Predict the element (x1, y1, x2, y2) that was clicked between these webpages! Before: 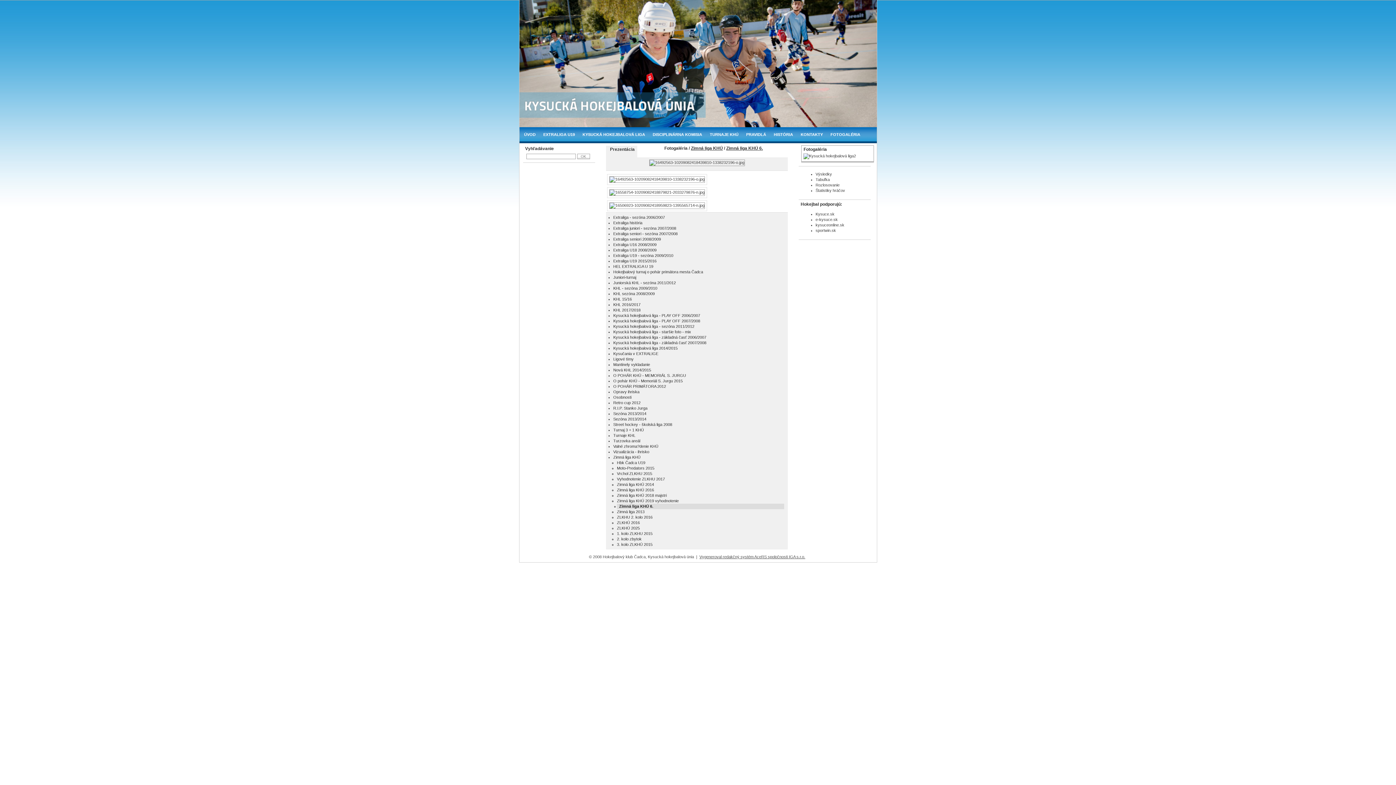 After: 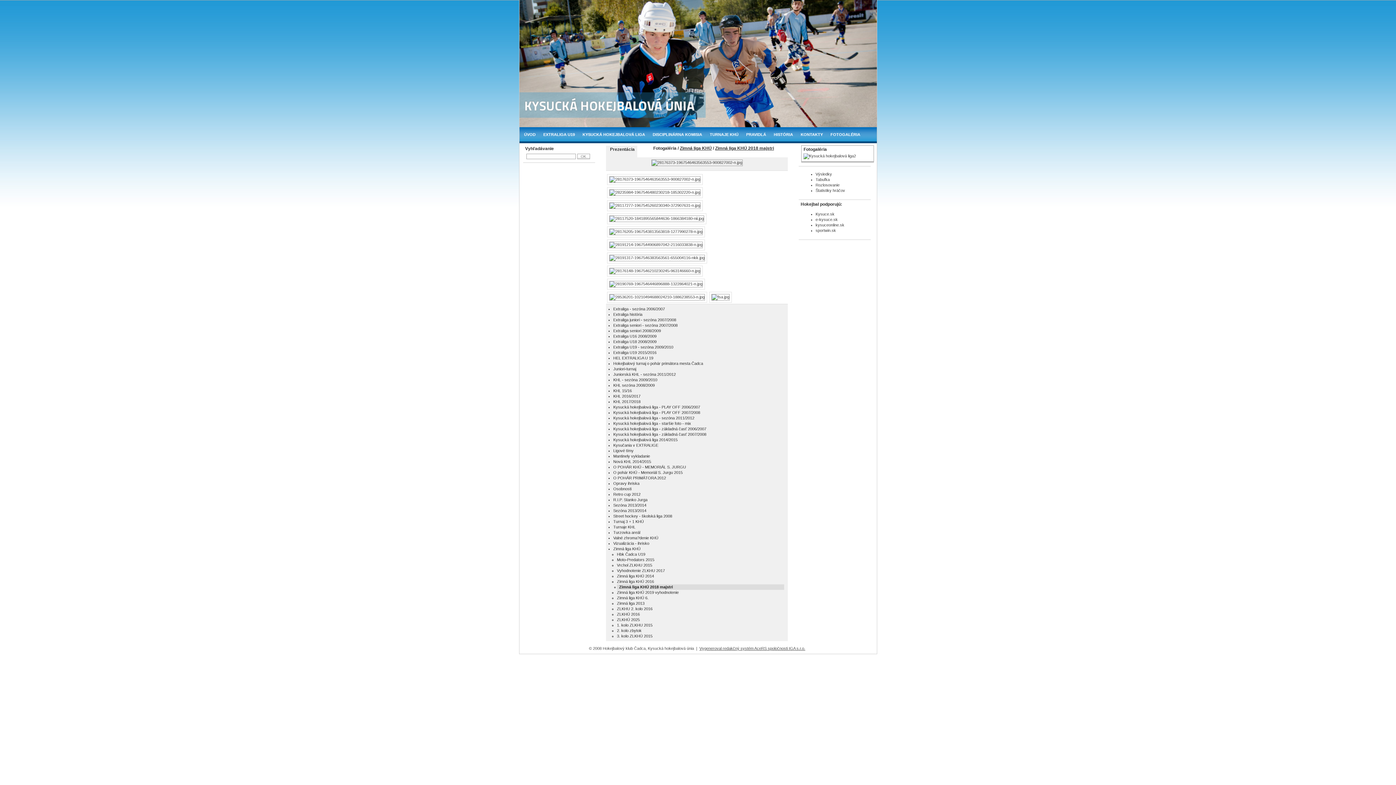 Action: bbox: (617, 493, 666, 497) label: Zimná liga KHÚ 2018 majstri